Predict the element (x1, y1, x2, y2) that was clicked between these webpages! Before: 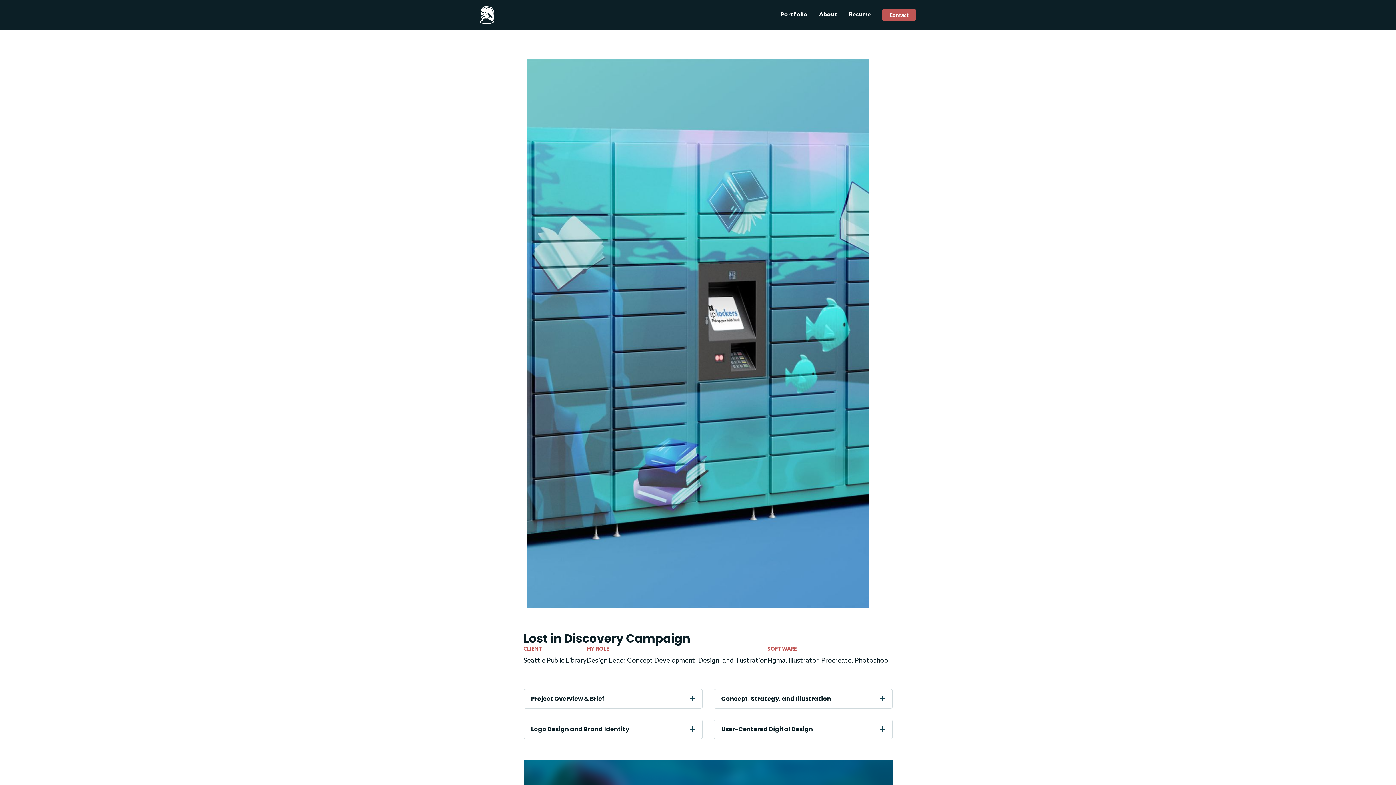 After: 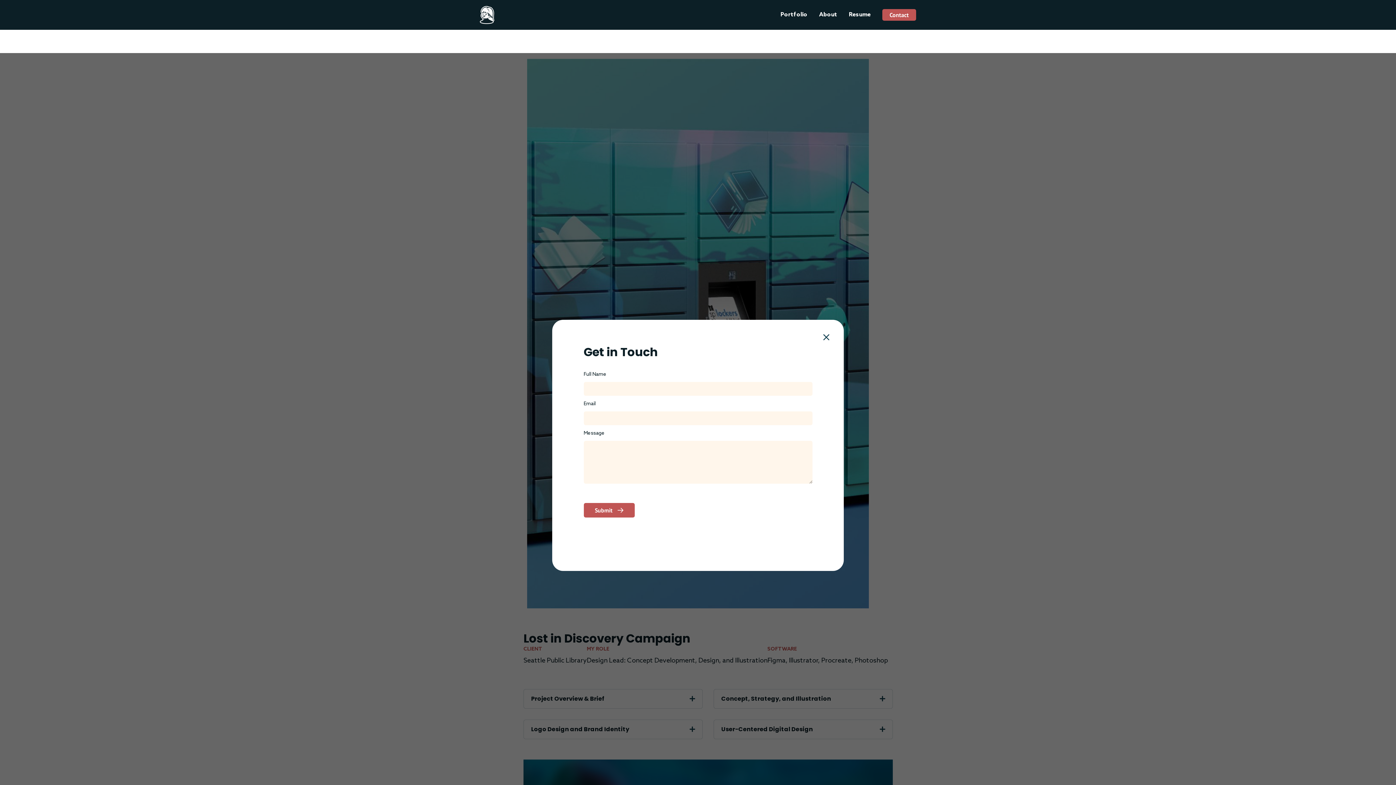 Action: label: Contact bbox: (882, 9, 916, 20)